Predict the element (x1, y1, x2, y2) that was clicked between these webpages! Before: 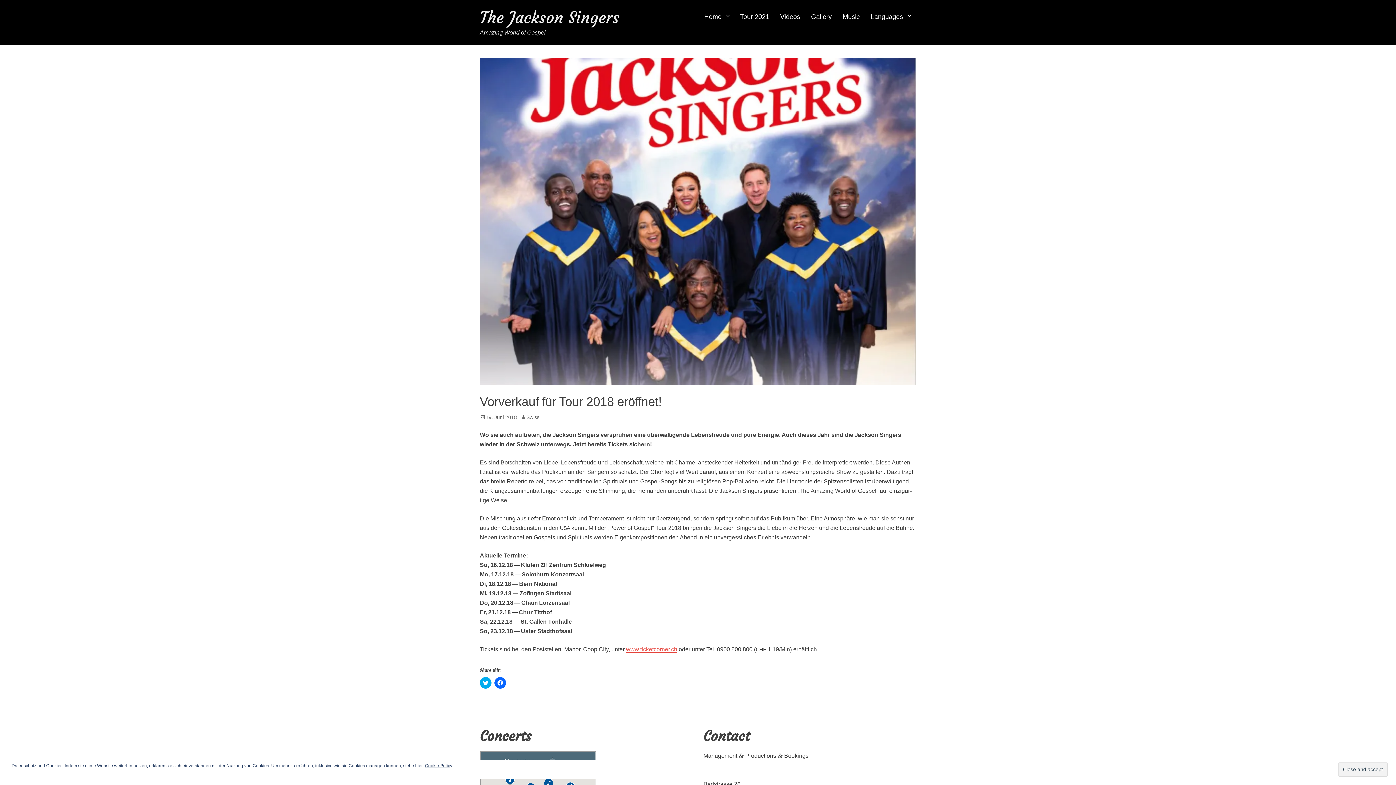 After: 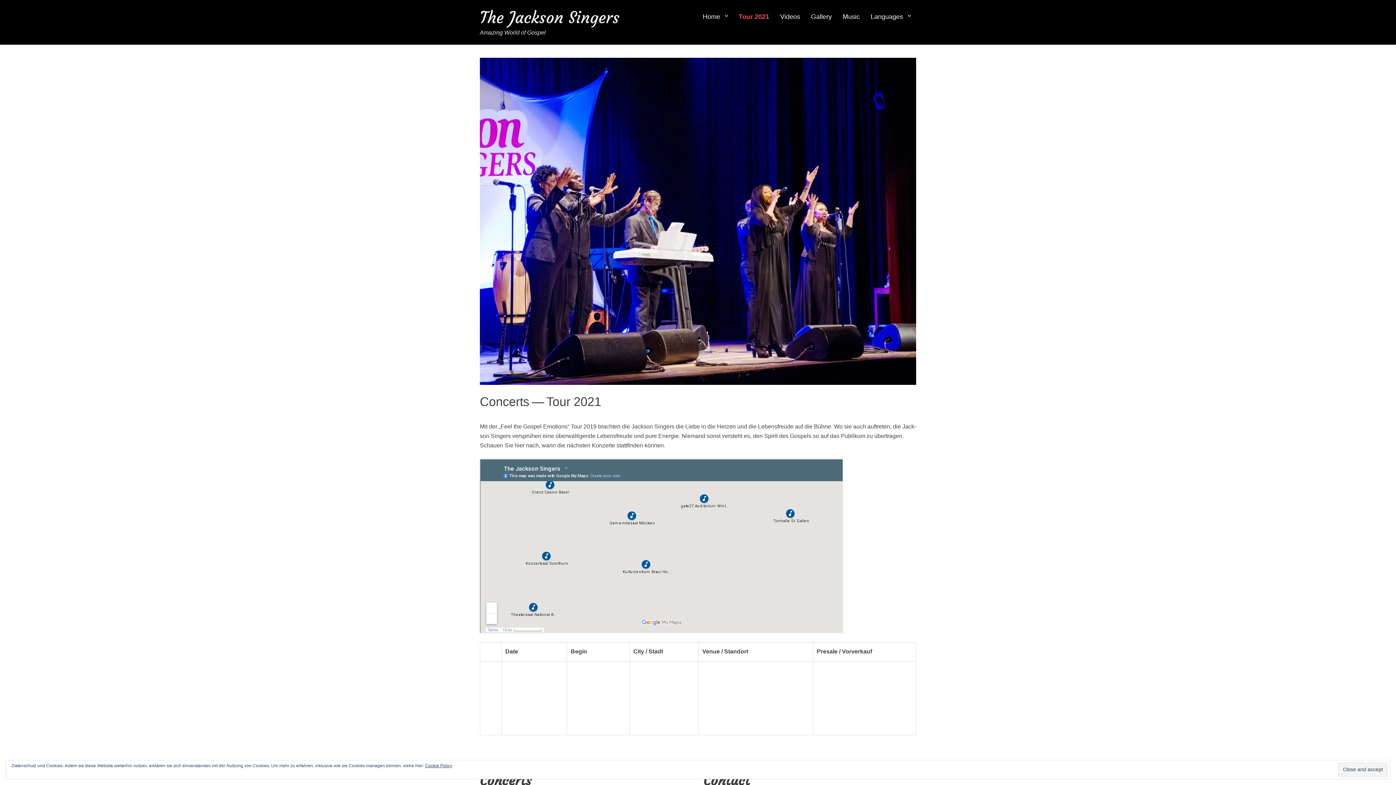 Action: label: Tour 2021 bbox: (734, 3, 774, 30)